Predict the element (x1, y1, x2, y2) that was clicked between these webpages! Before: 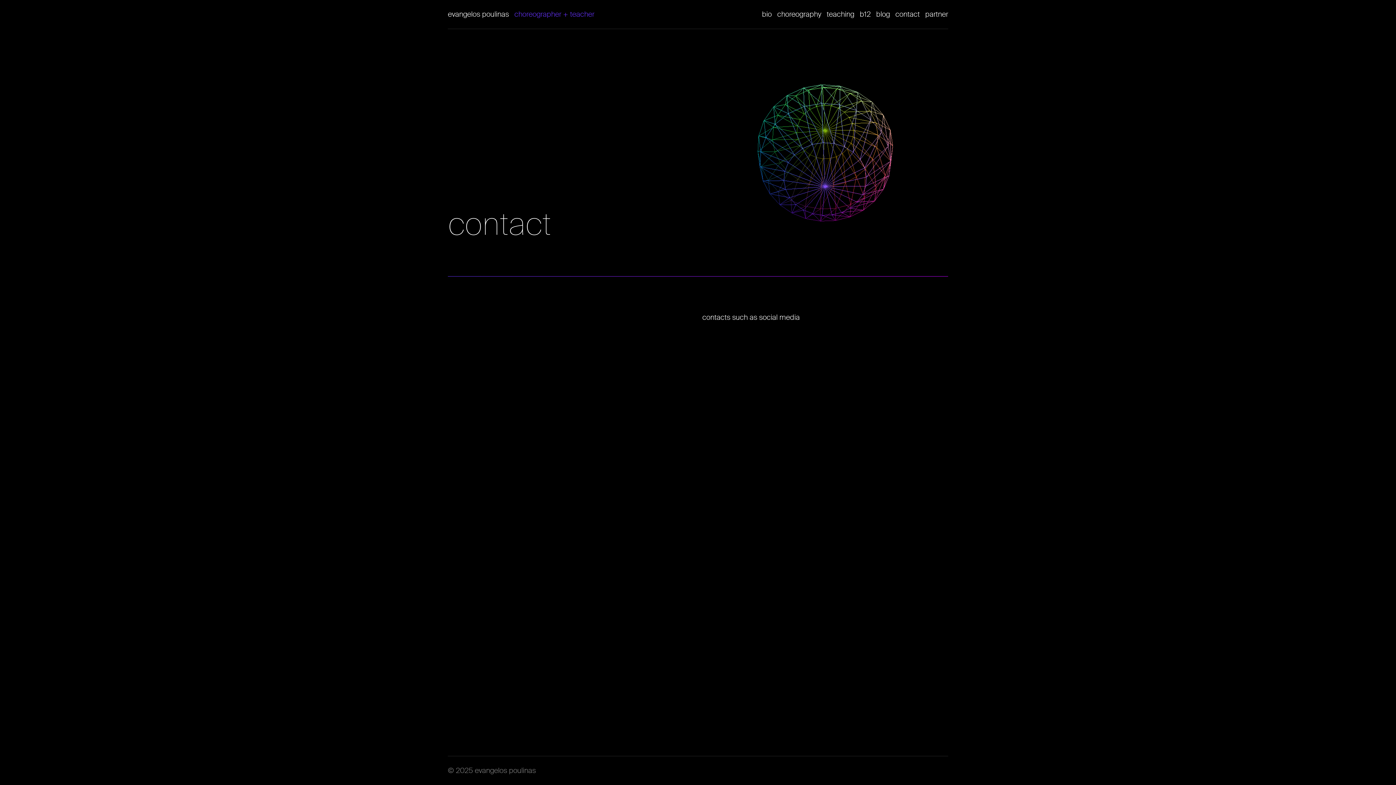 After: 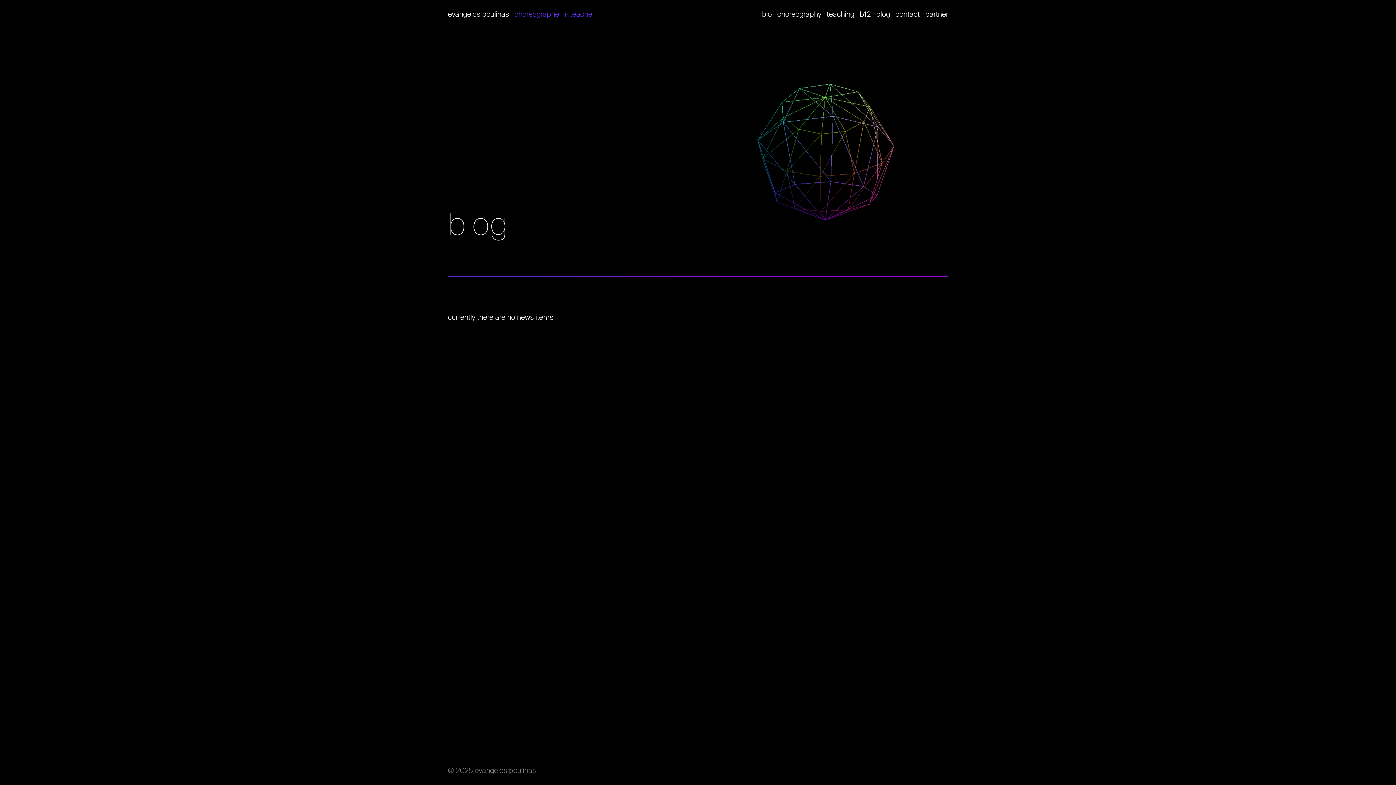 Action: label: blog bbox: (876, 9, 890, 19)